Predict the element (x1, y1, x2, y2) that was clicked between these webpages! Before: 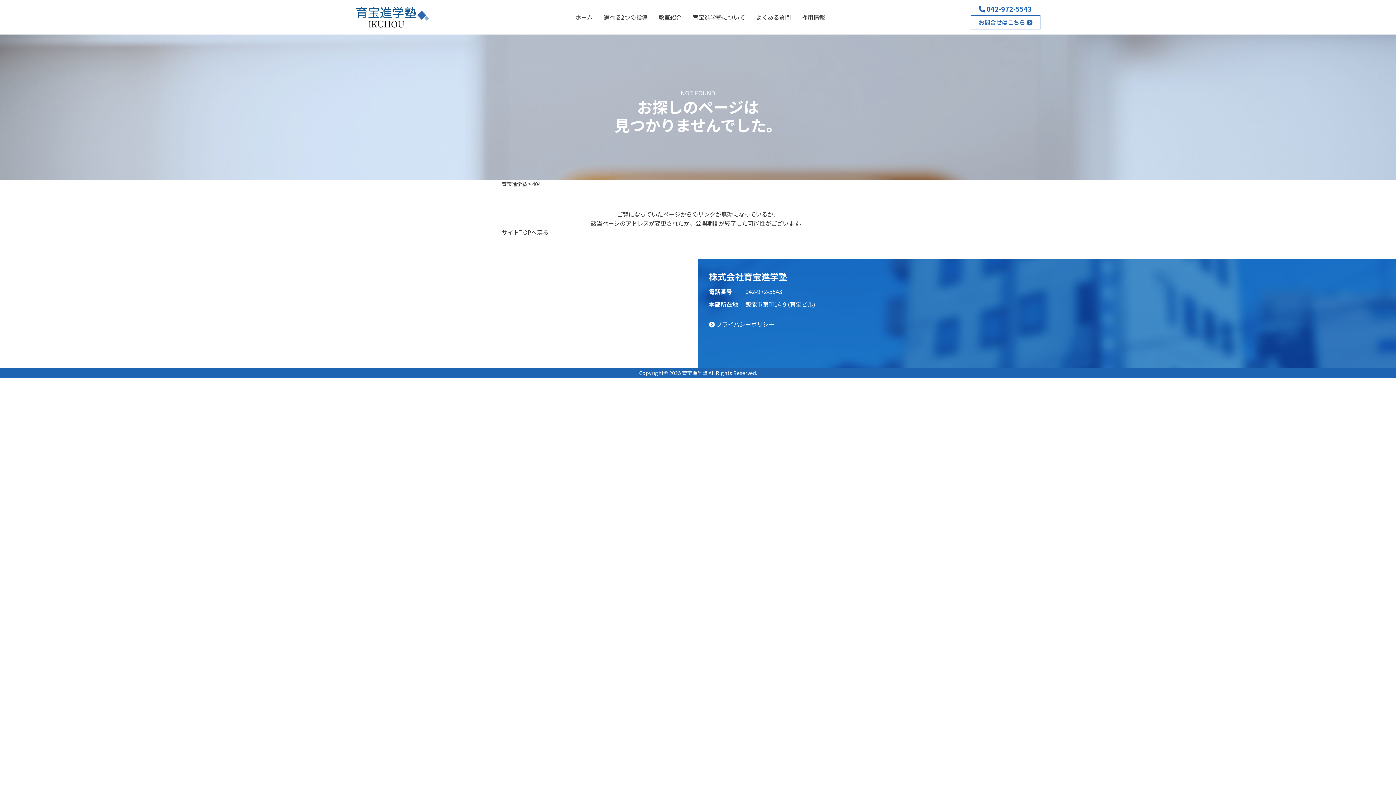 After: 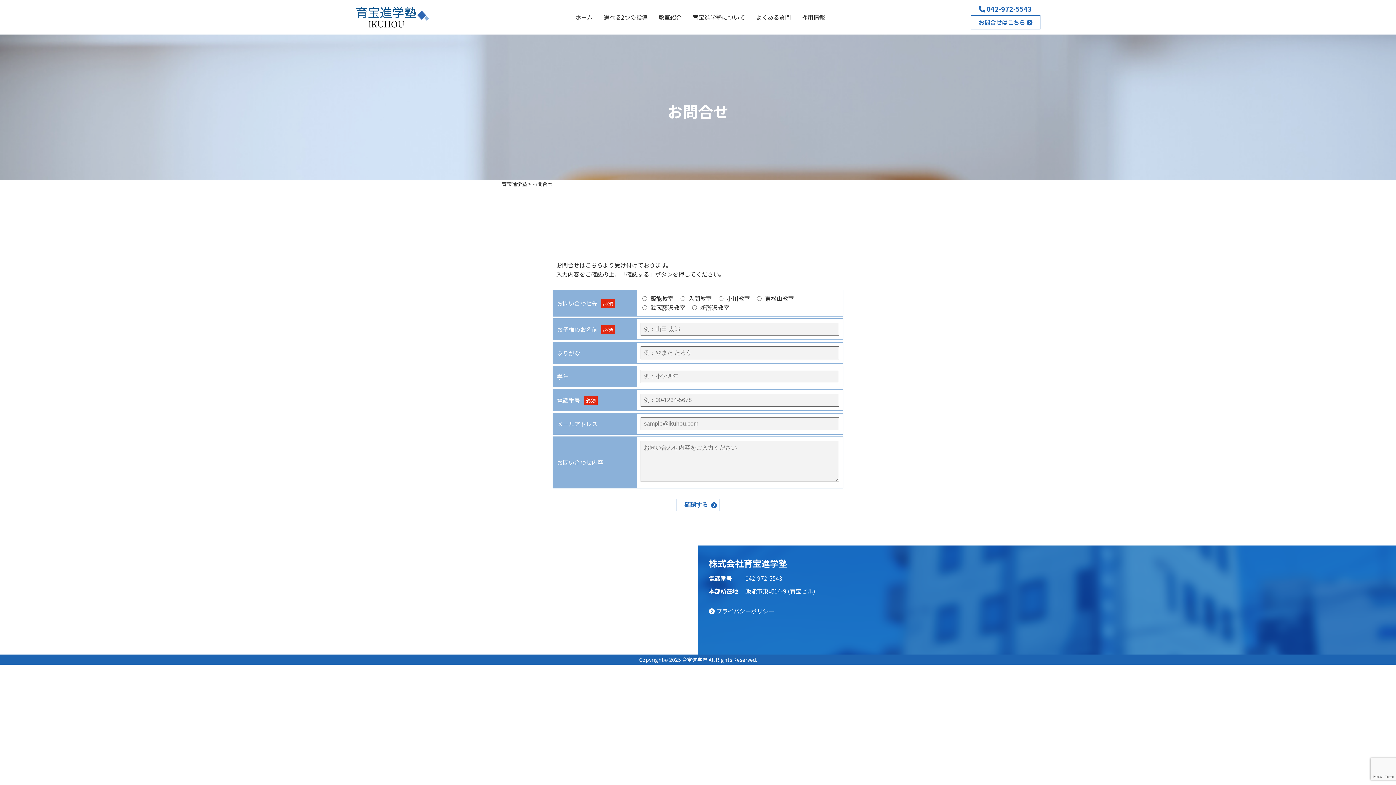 Action: bbox: (971, 16, 1040, 28) label: お問合せはこちら 